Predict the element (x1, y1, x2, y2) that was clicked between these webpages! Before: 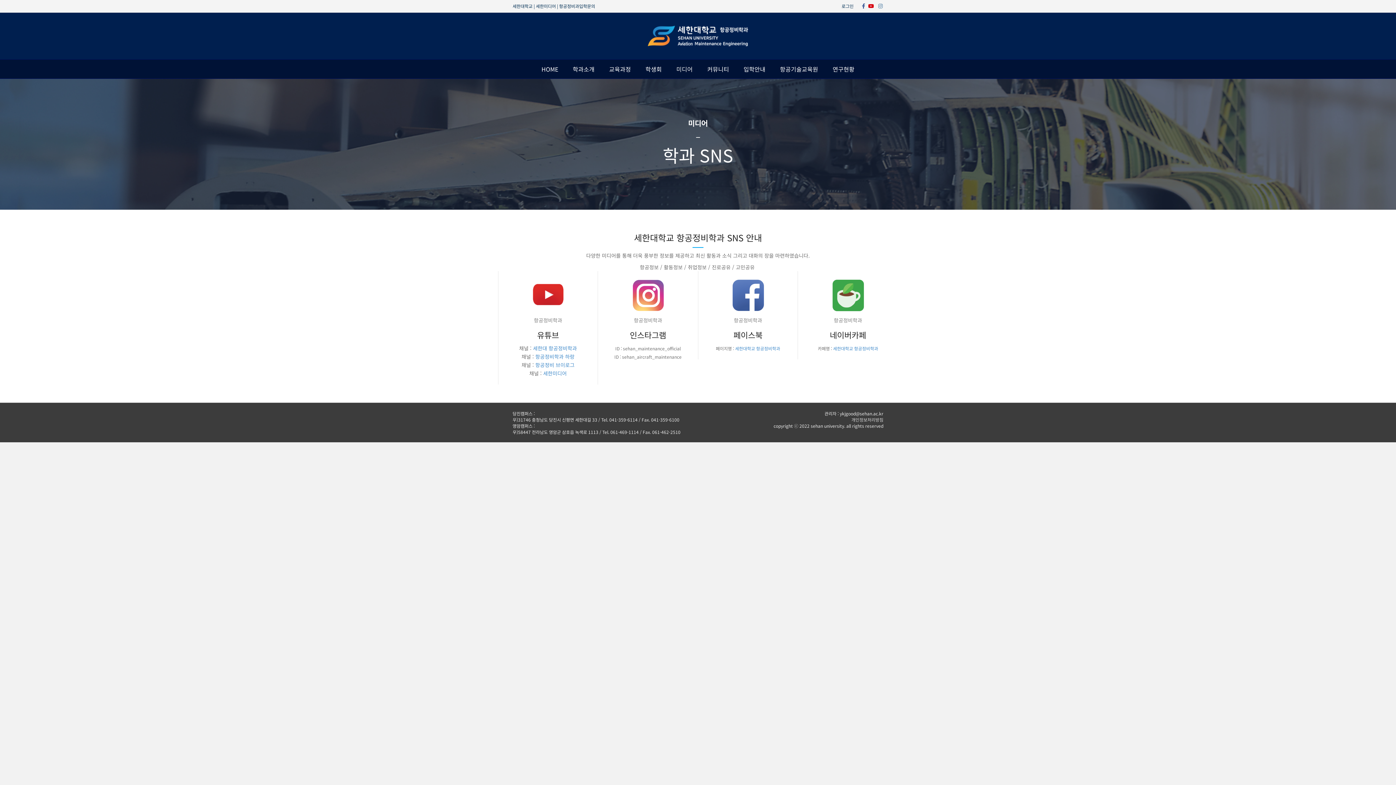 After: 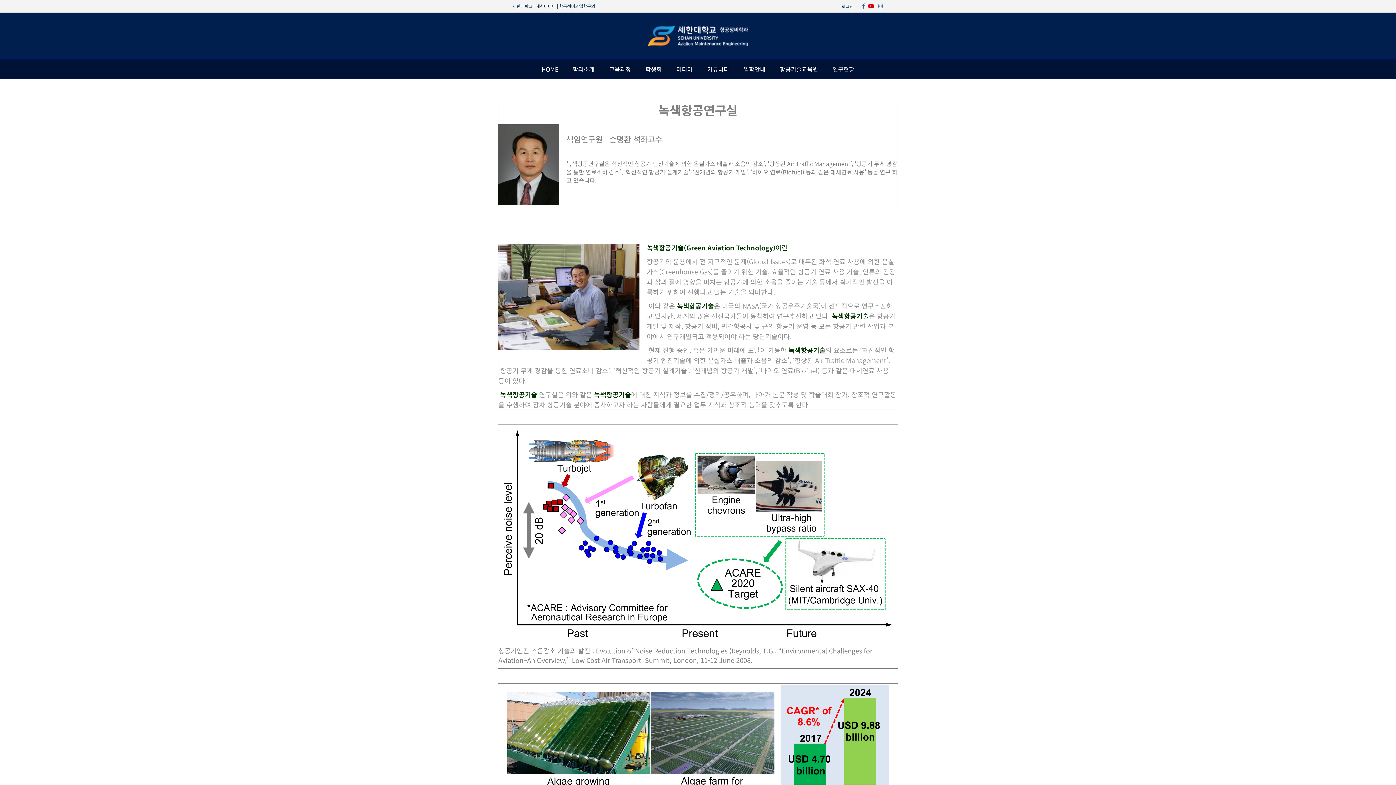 Action: label: 연구현황 bbox: (826, 59, 861, 78)